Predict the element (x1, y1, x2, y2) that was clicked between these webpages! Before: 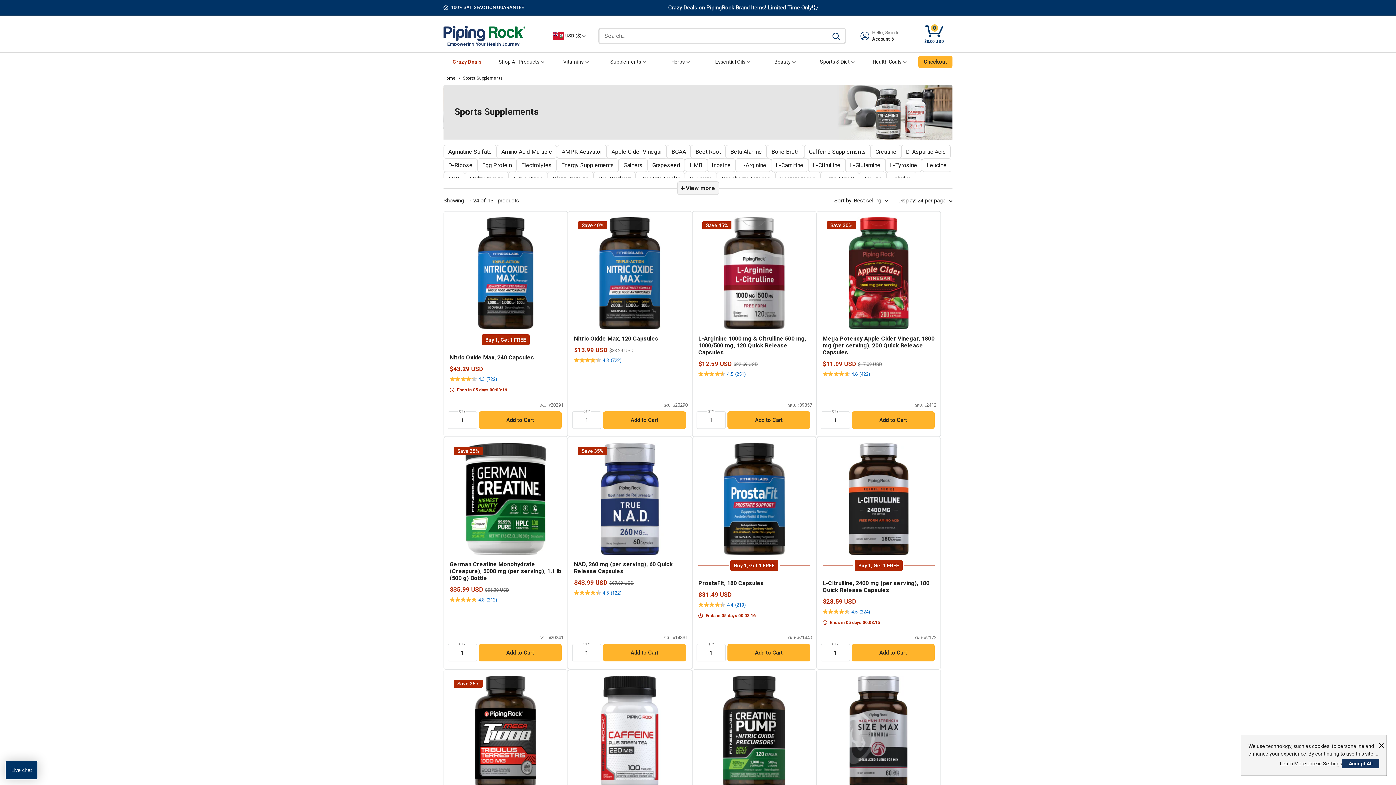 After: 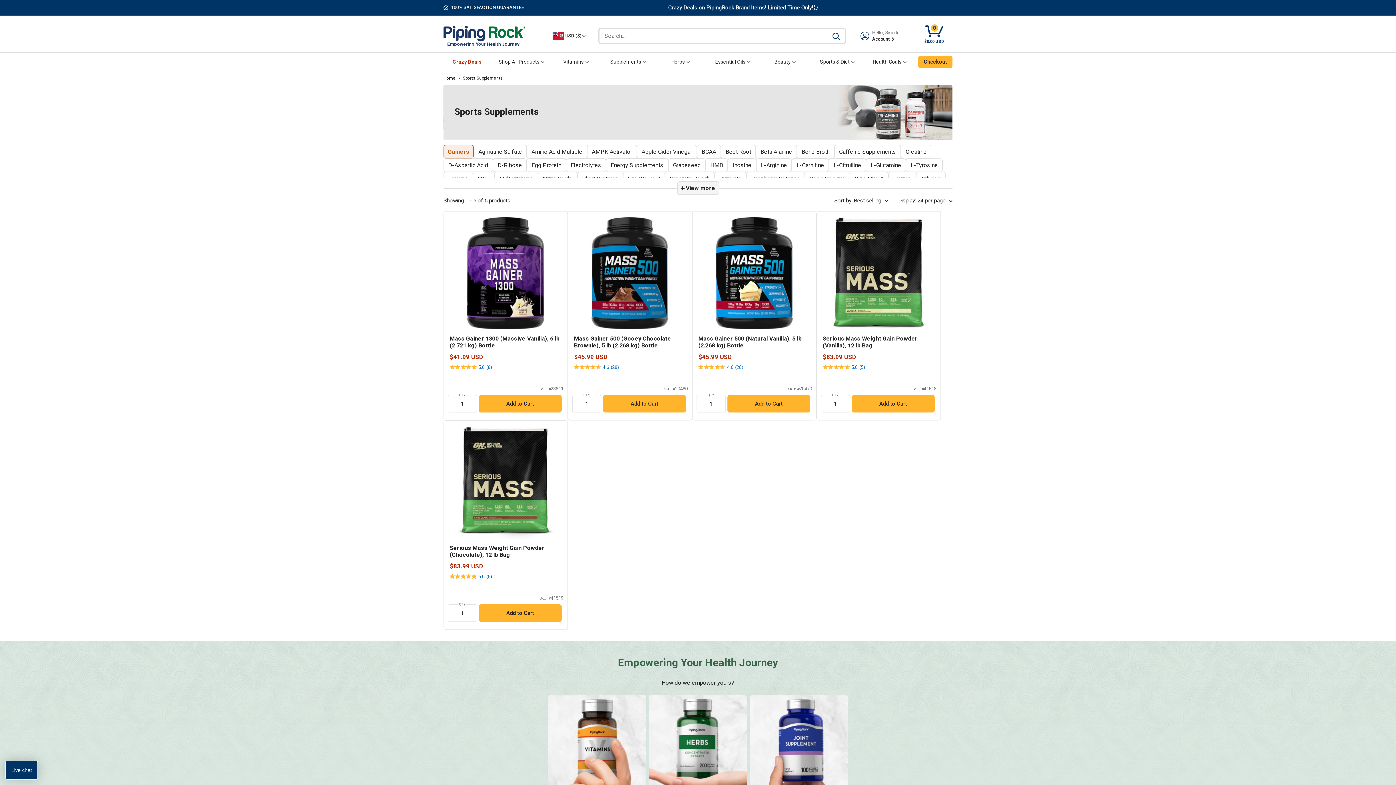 Action: bbox: (618, 158, 647, 172) label: Gainers